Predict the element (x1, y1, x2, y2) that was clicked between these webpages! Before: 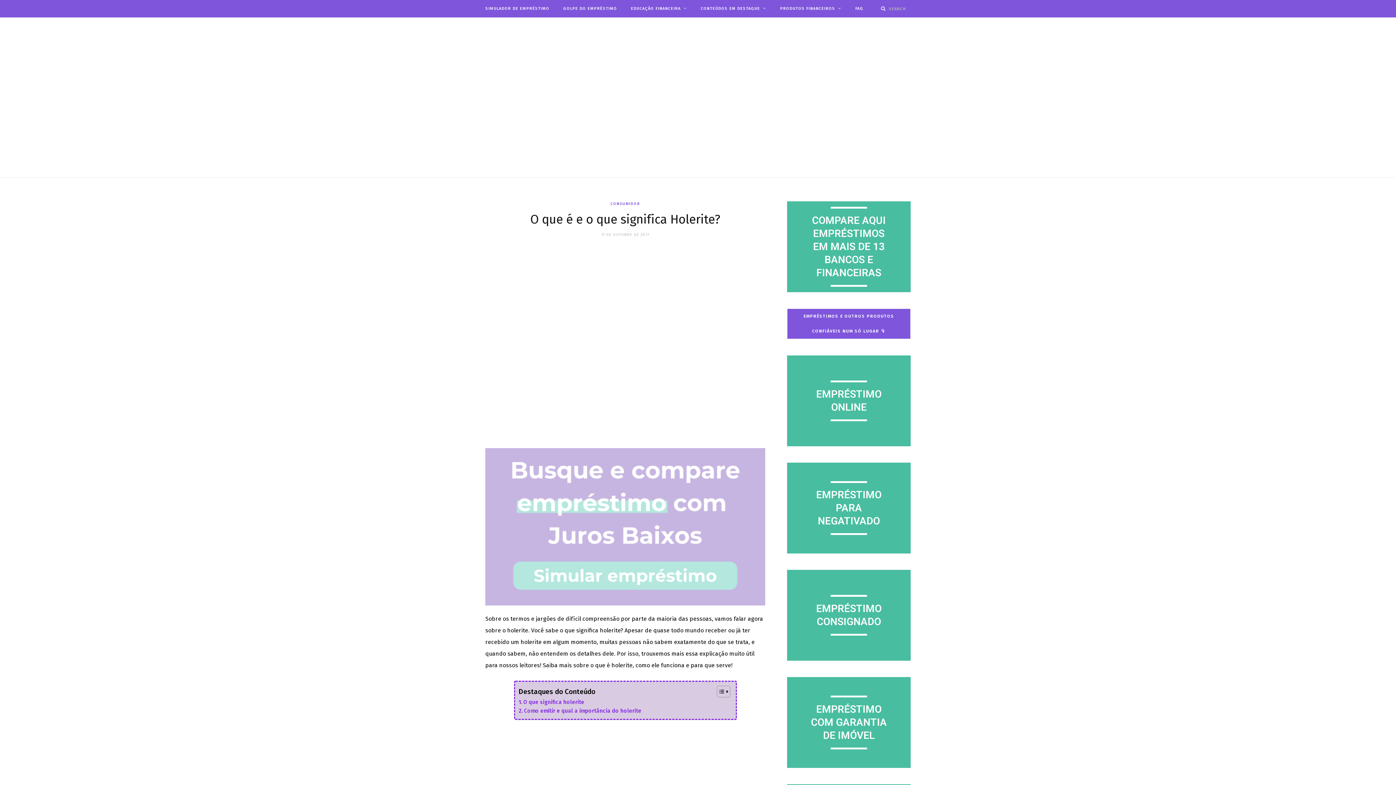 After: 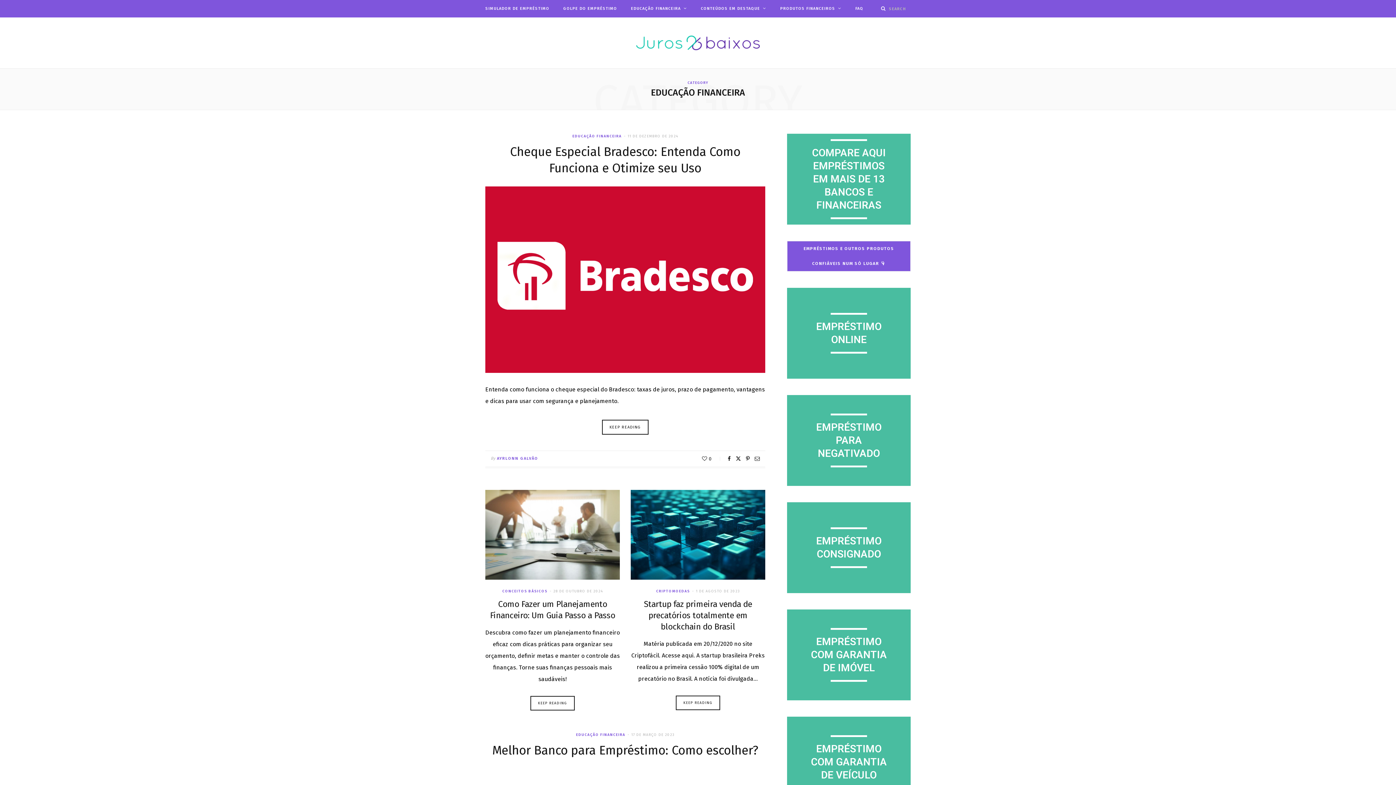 Action: label: EDUCAÇÃO FINANCEIRA bbox: (634, 0, 713, 17)